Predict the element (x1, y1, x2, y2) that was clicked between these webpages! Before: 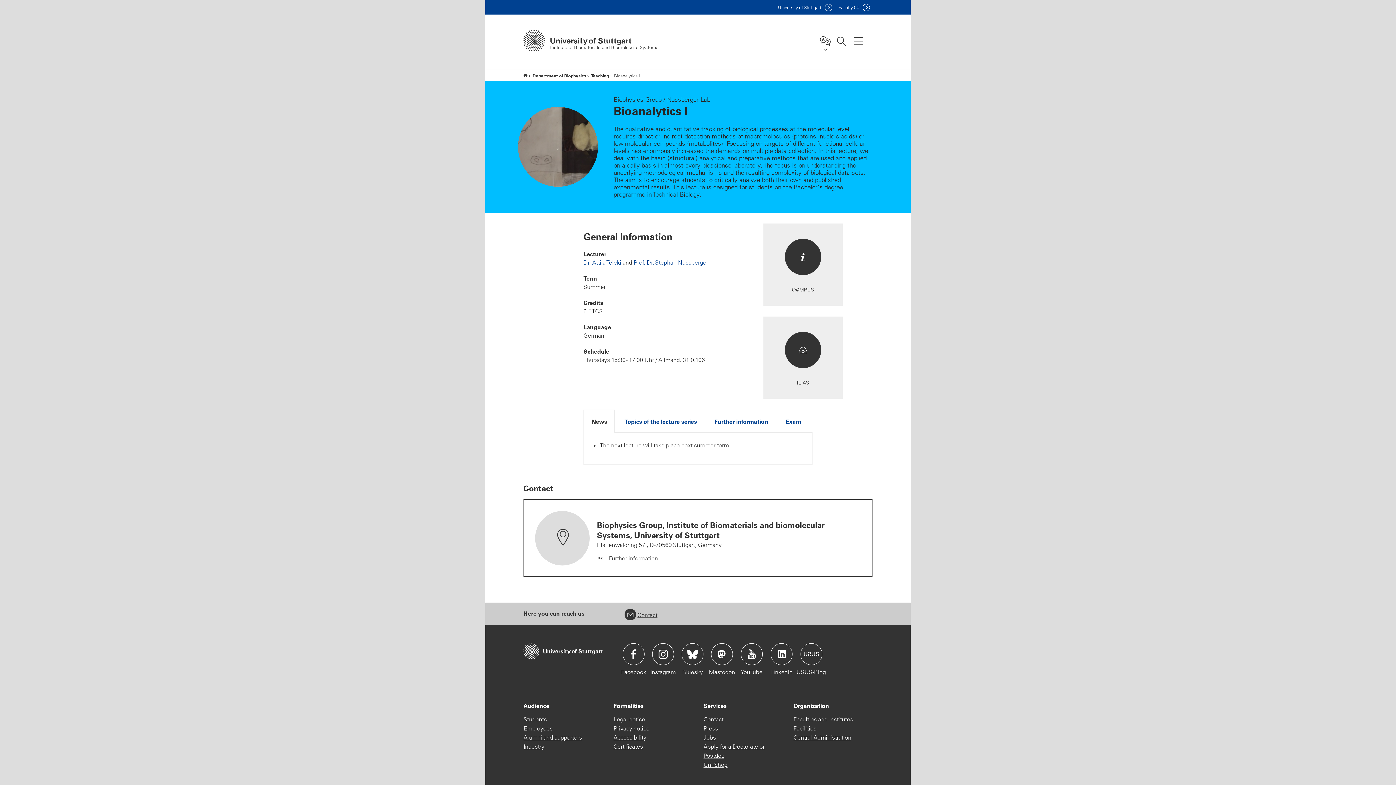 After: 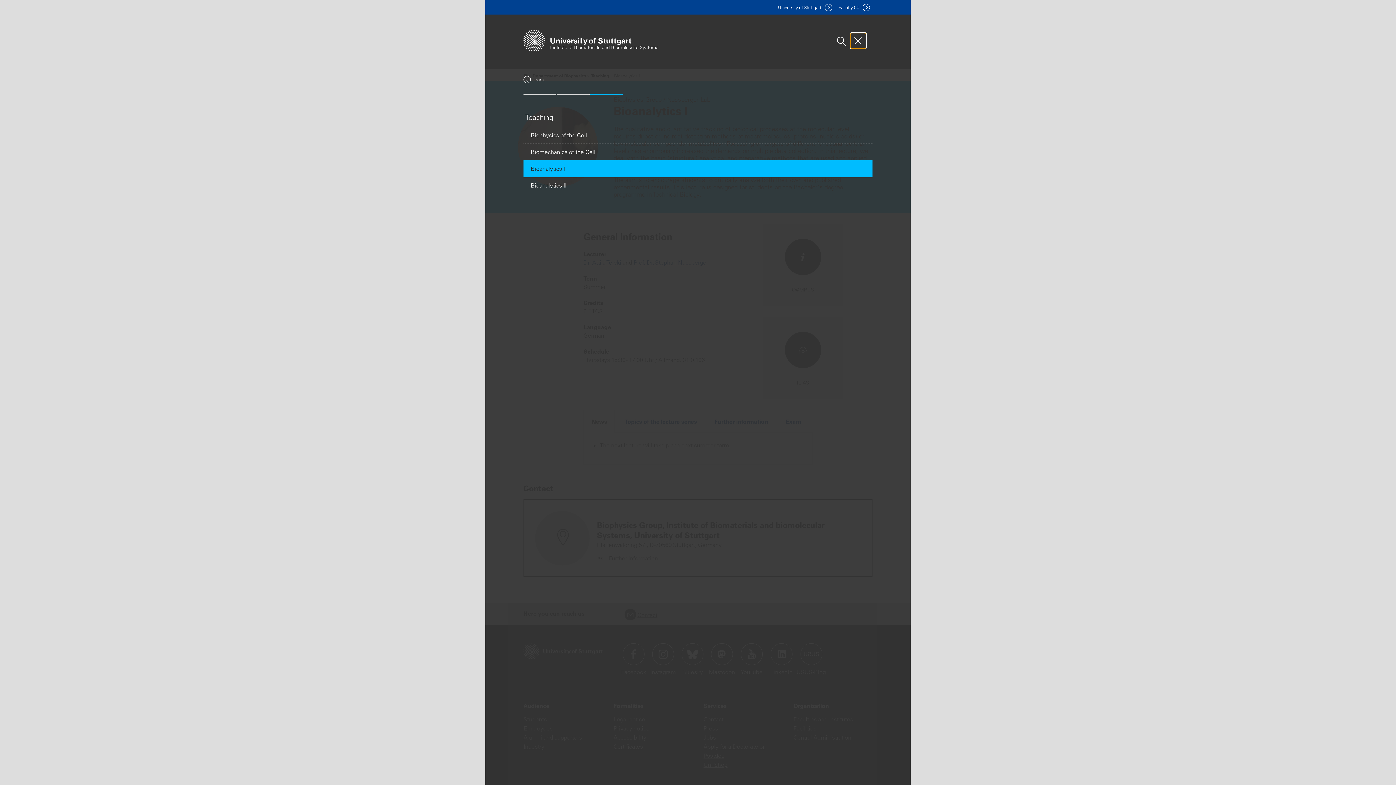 Action: bbox: (850, 33, 866, 48) label: Main navigation